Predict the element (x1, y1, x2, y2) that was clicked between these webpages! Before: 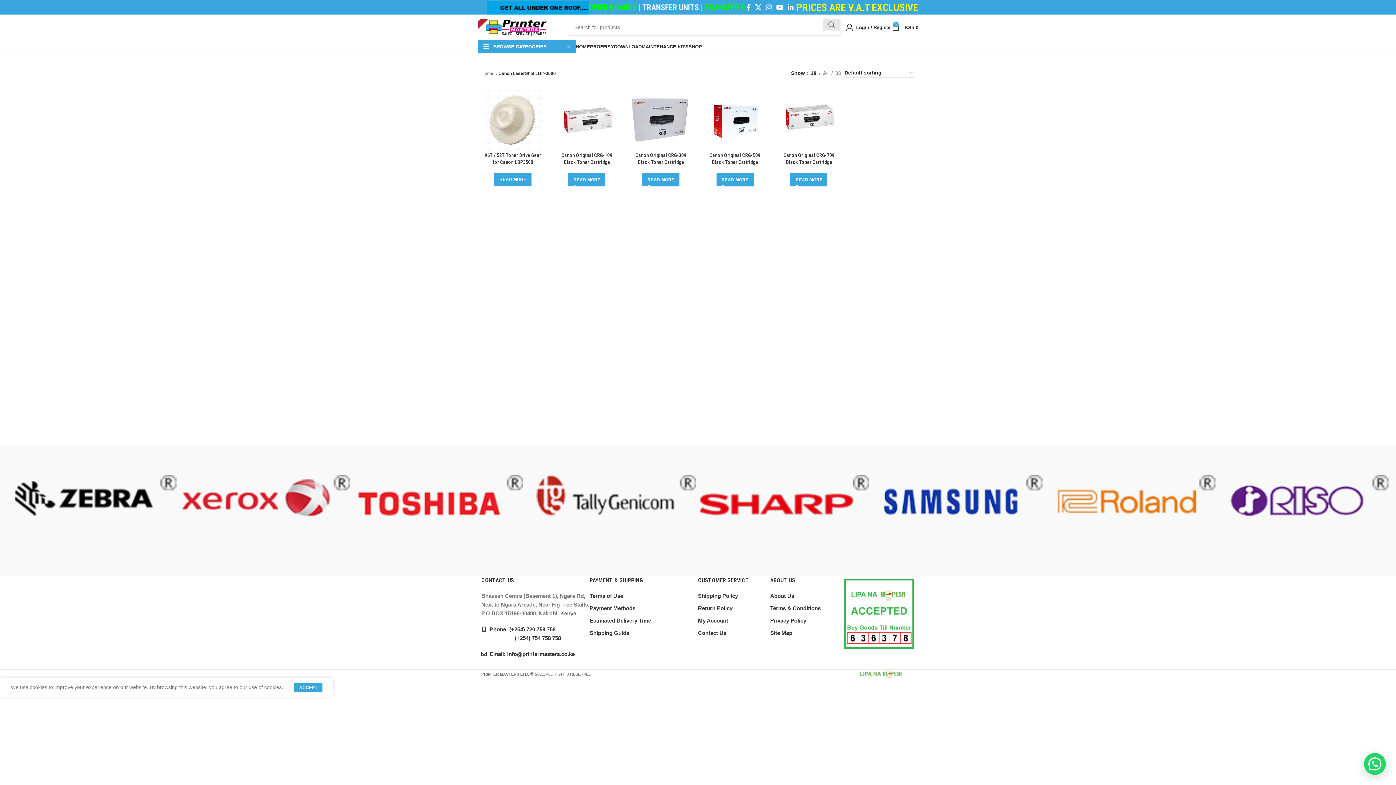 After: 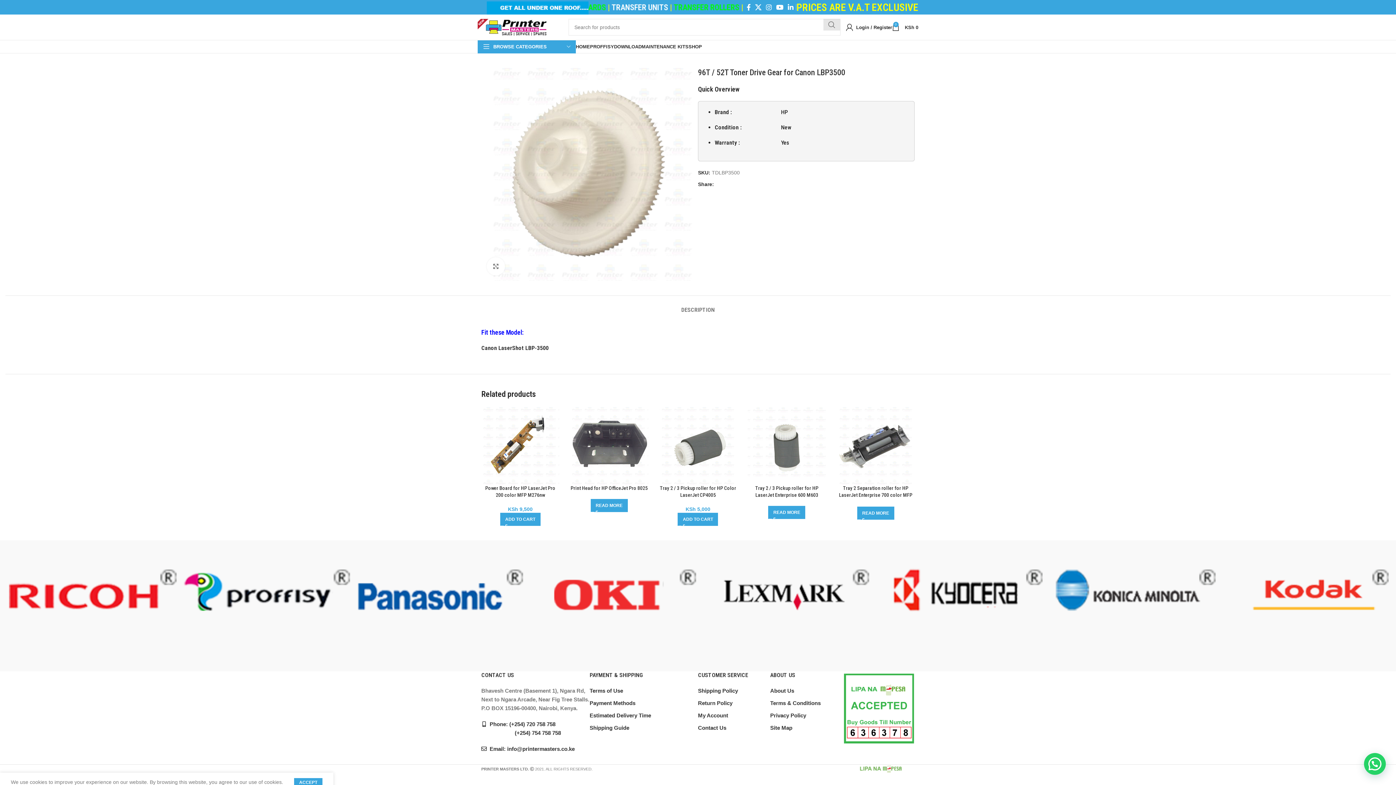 Action: bbox: (481, 88, 544, 151)